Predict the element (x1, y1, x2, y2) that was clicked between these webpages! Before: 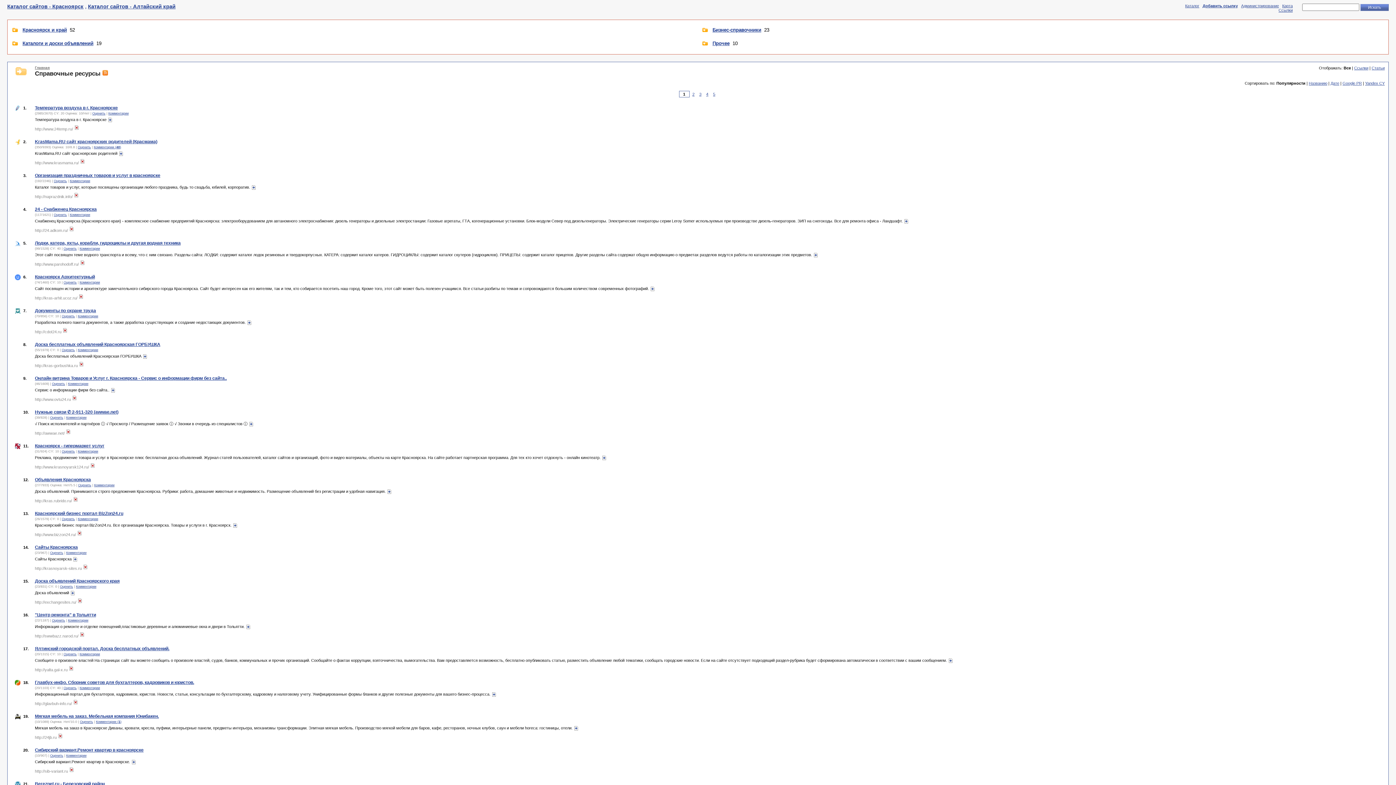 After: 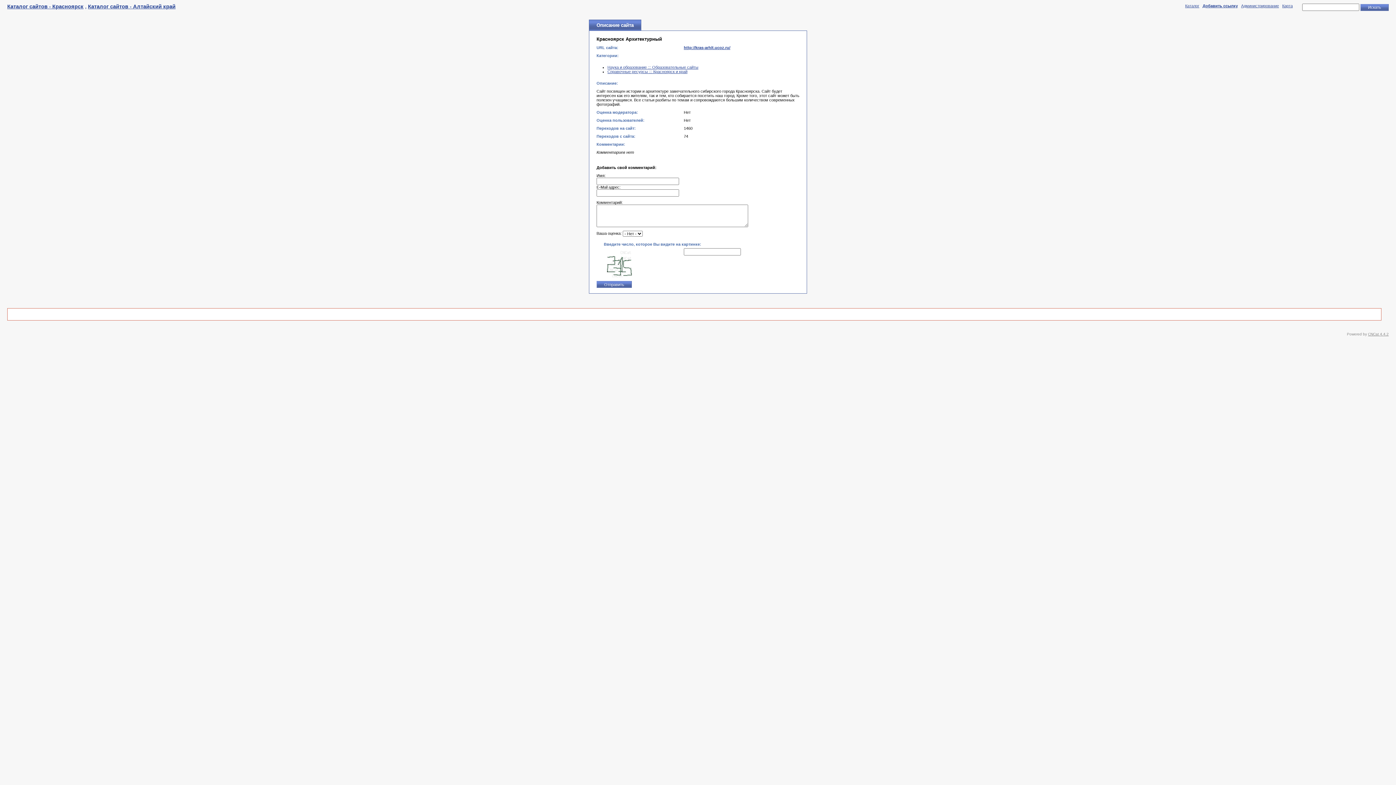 Action: bbox: (650, 286, 655, 290)